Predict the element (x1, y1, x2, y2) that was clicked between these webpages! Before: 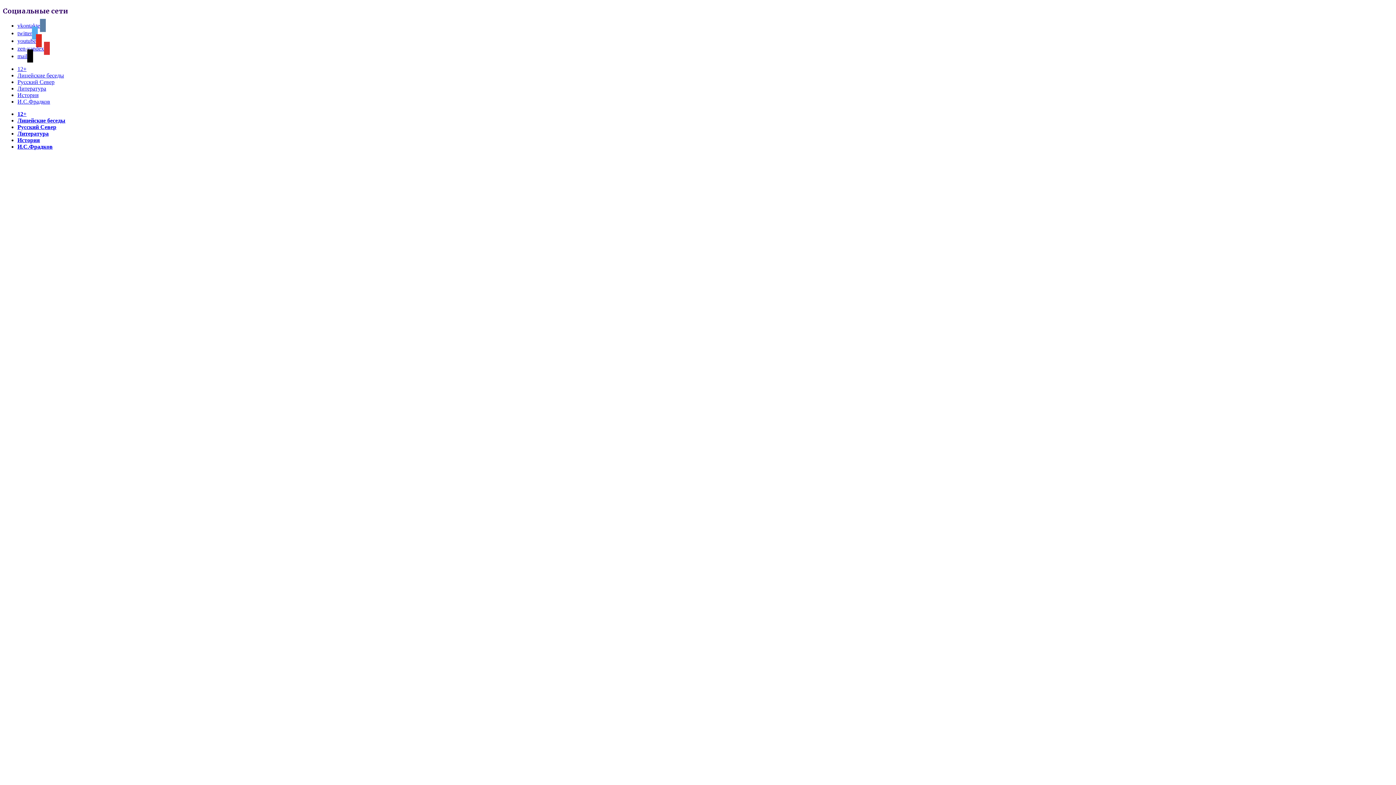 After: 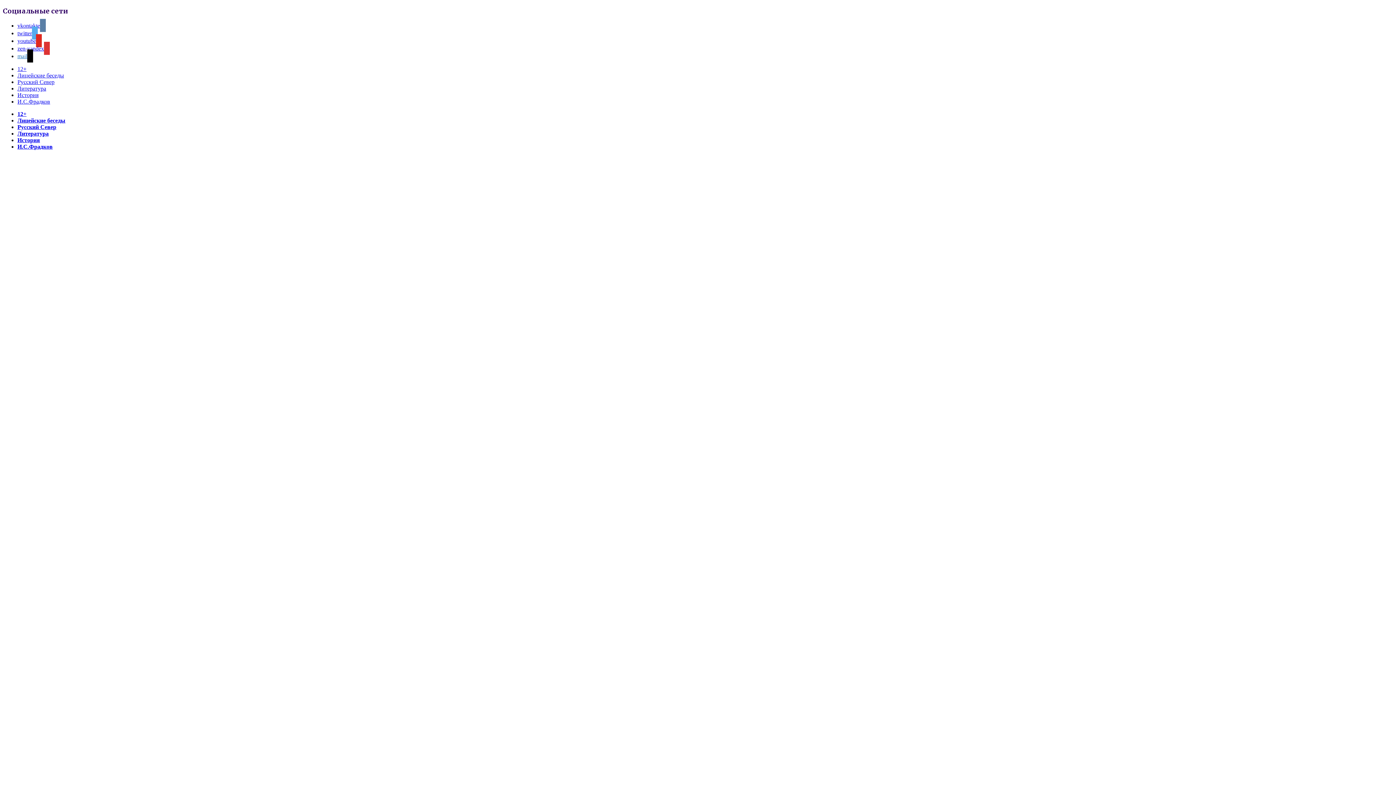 Action: label: mail bbox: (17, 53, 33, 59)